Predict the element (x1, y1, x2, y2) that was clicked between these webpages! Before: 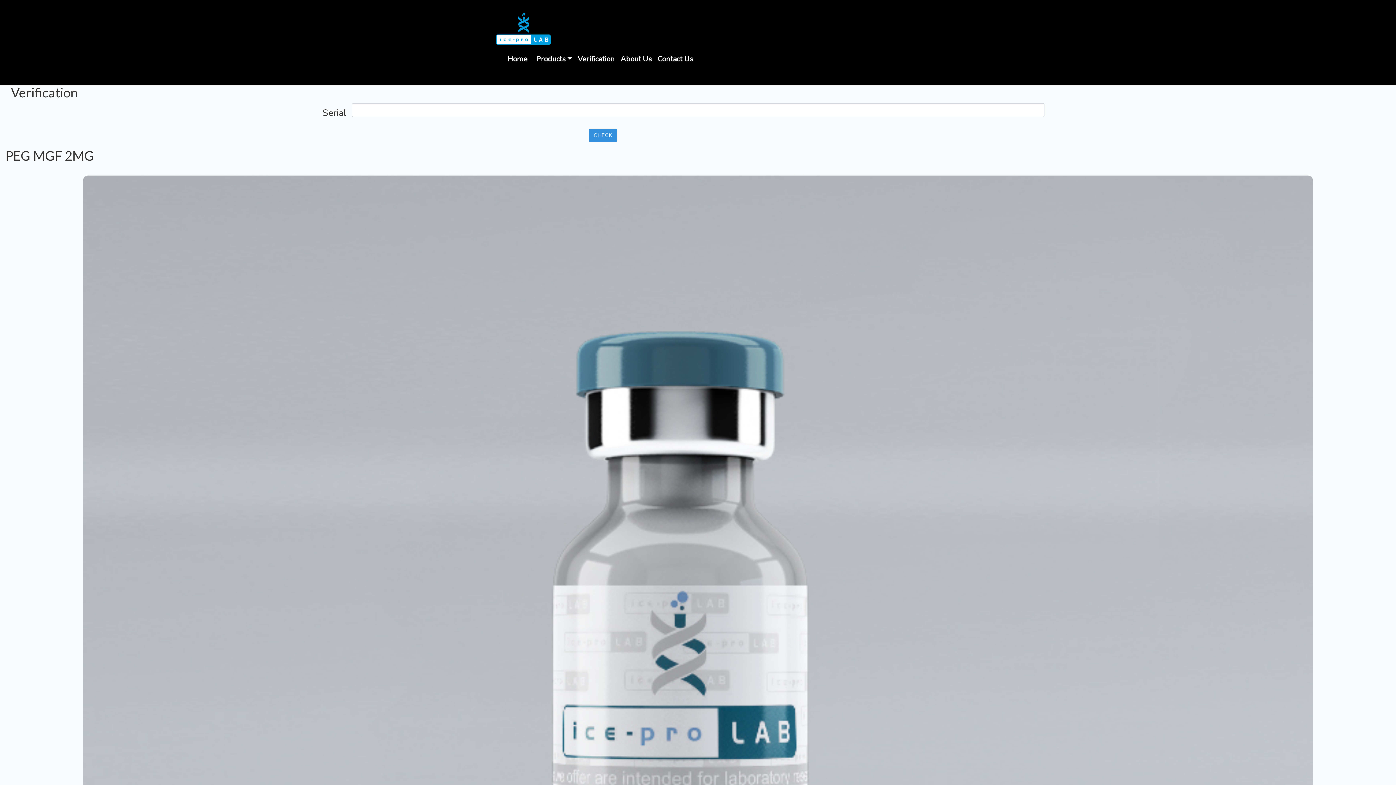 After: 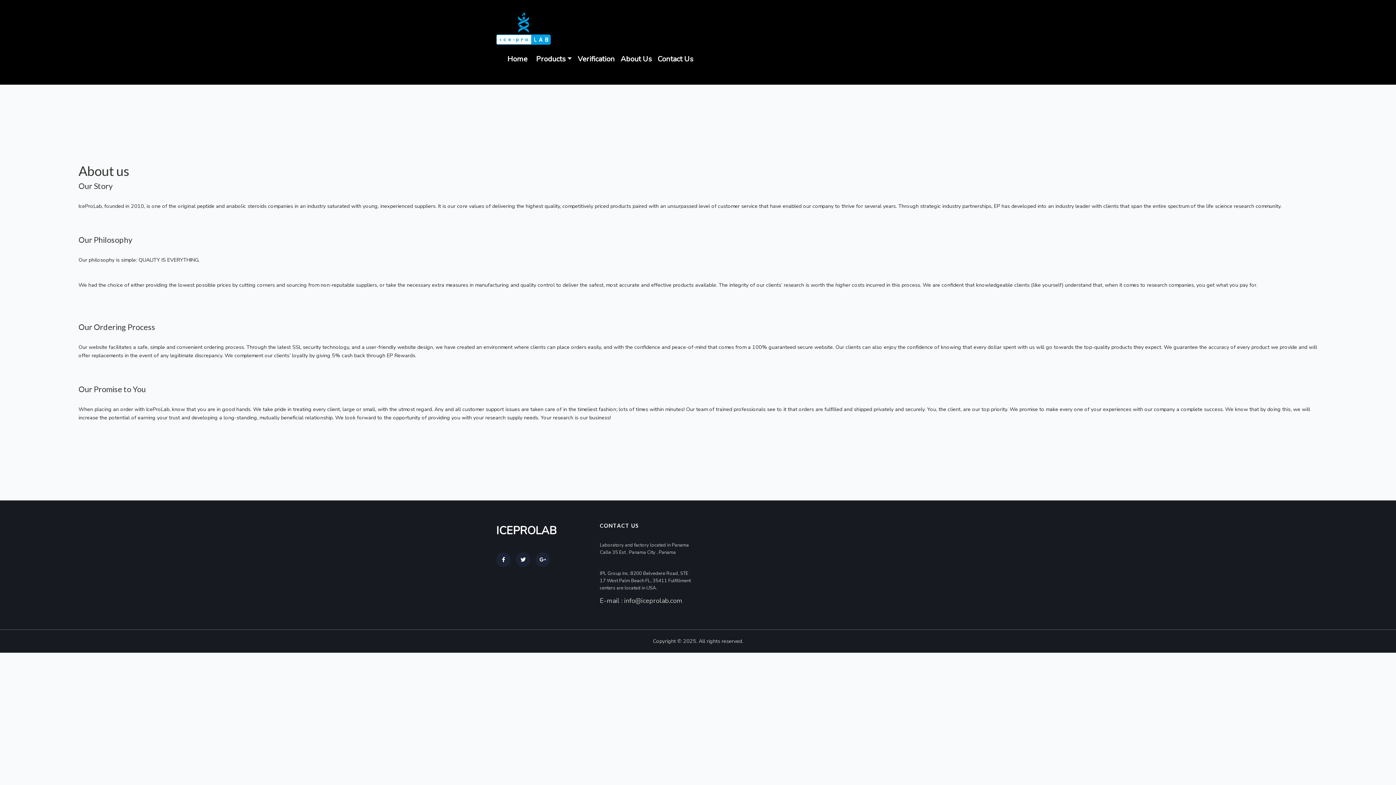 Action: bbox: (617, 50, 654, 68) label: About Us